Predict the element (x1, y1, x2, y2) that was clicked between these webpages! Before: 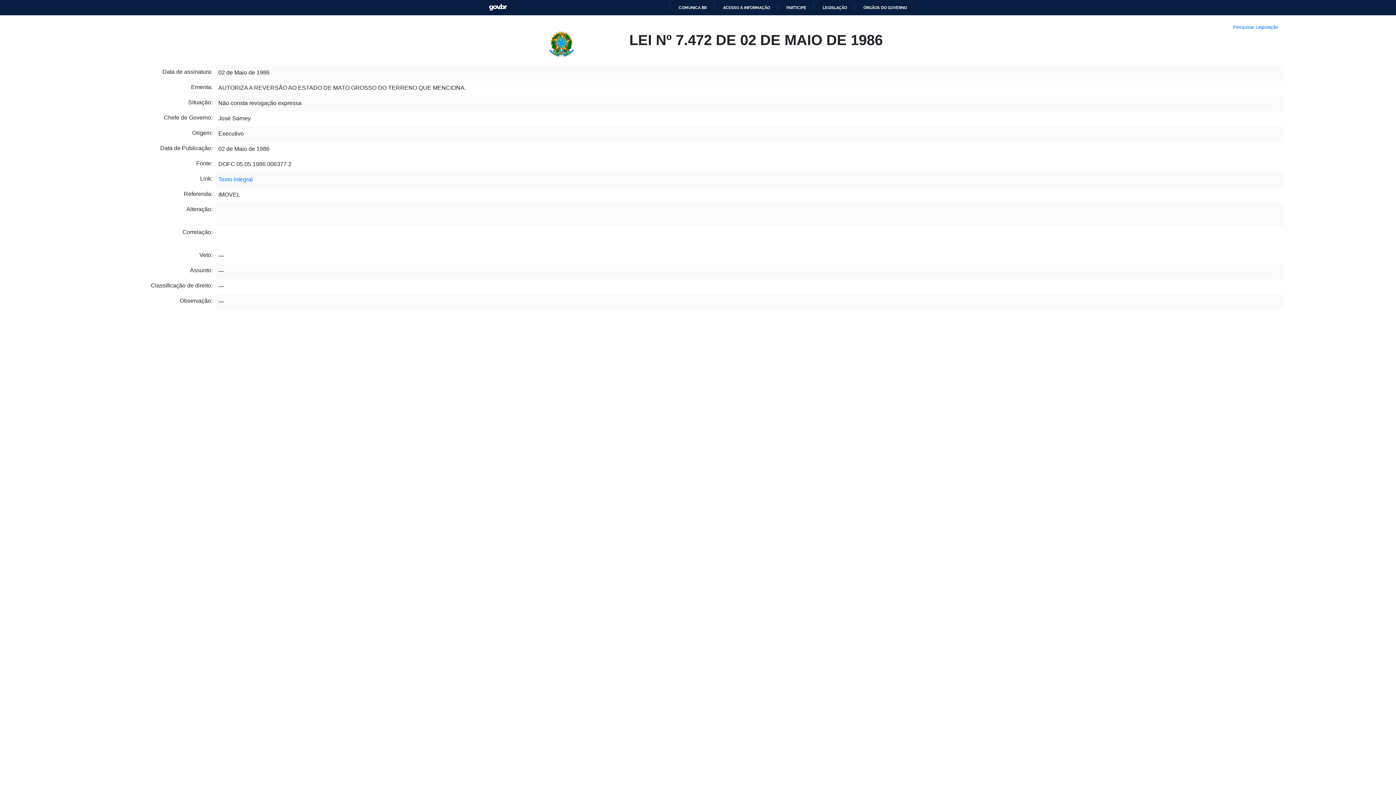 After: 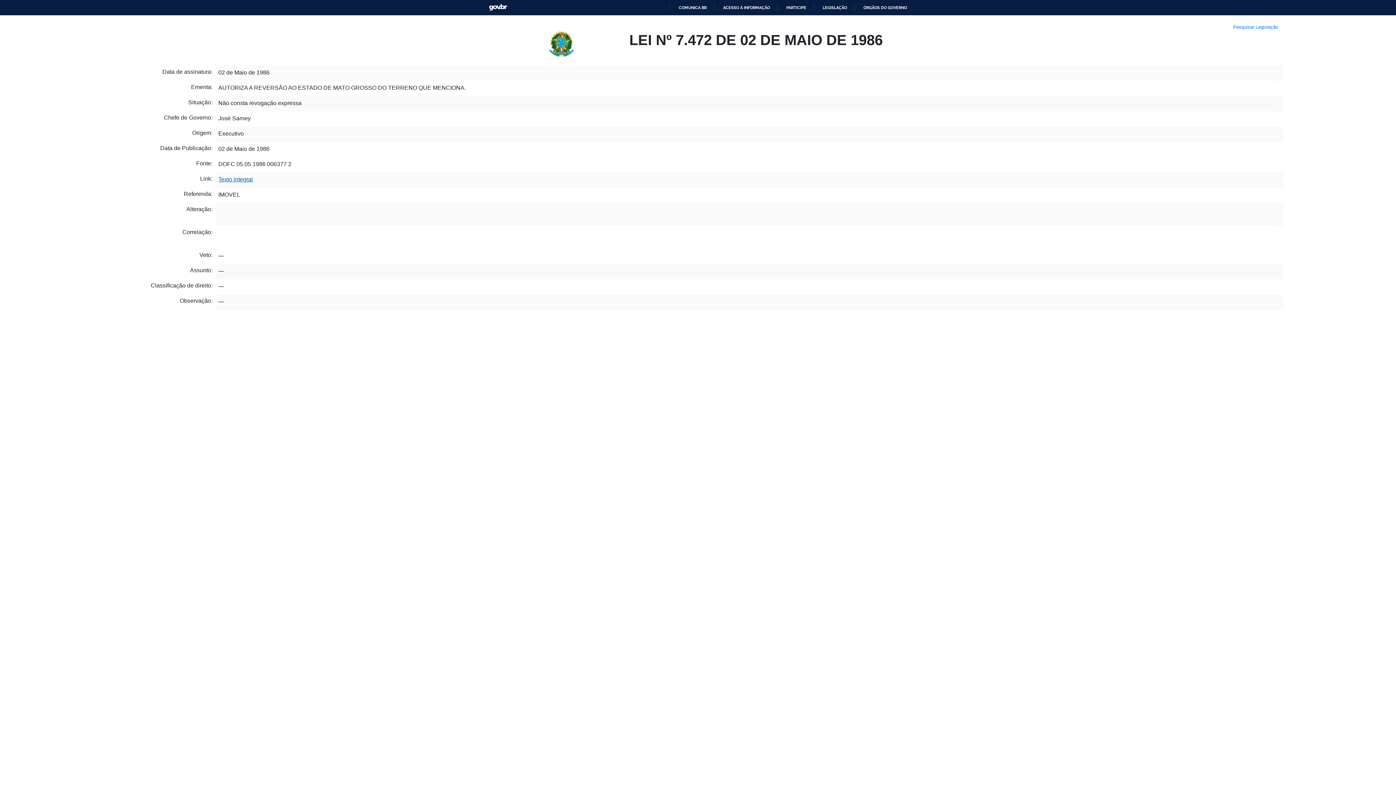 Action: bbox: (218, 161, 252, 167) label: Texto integral